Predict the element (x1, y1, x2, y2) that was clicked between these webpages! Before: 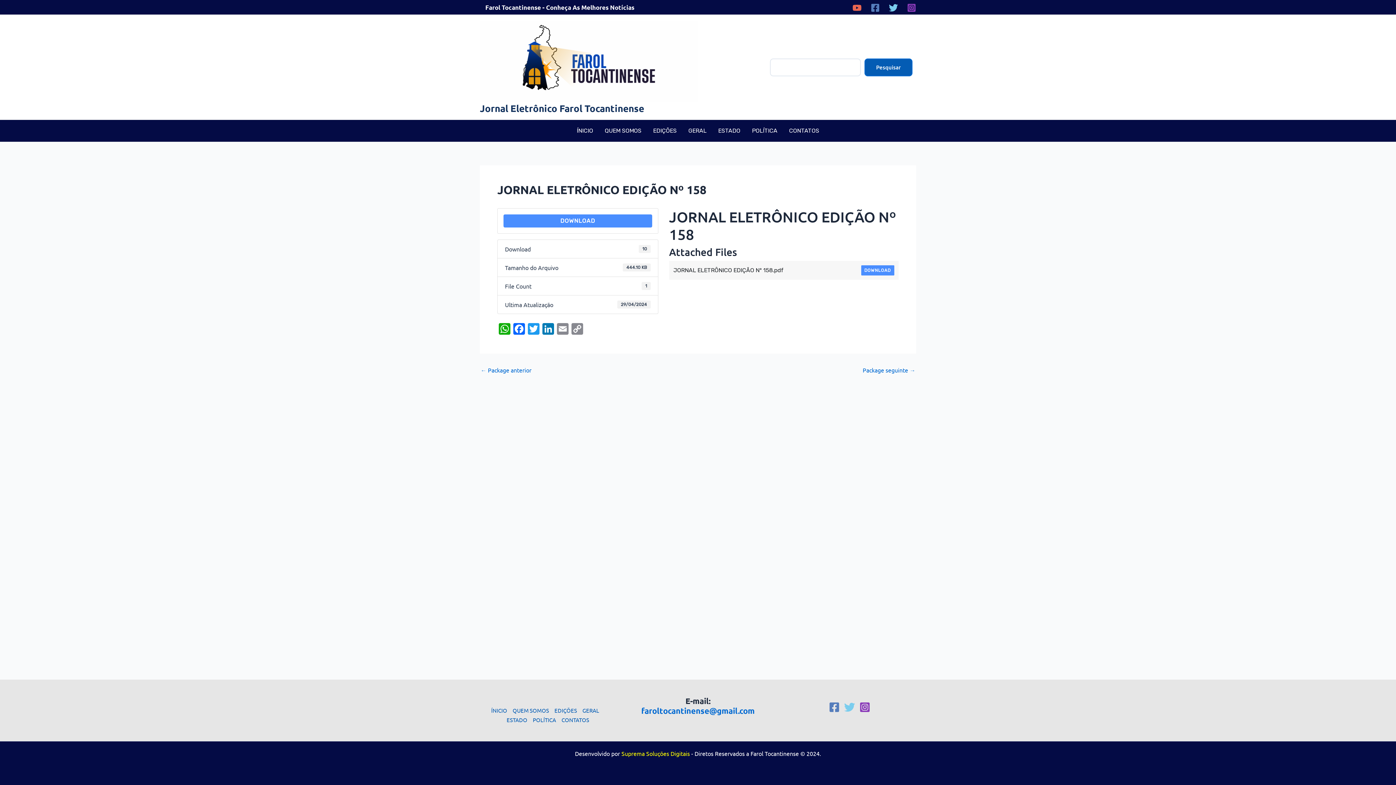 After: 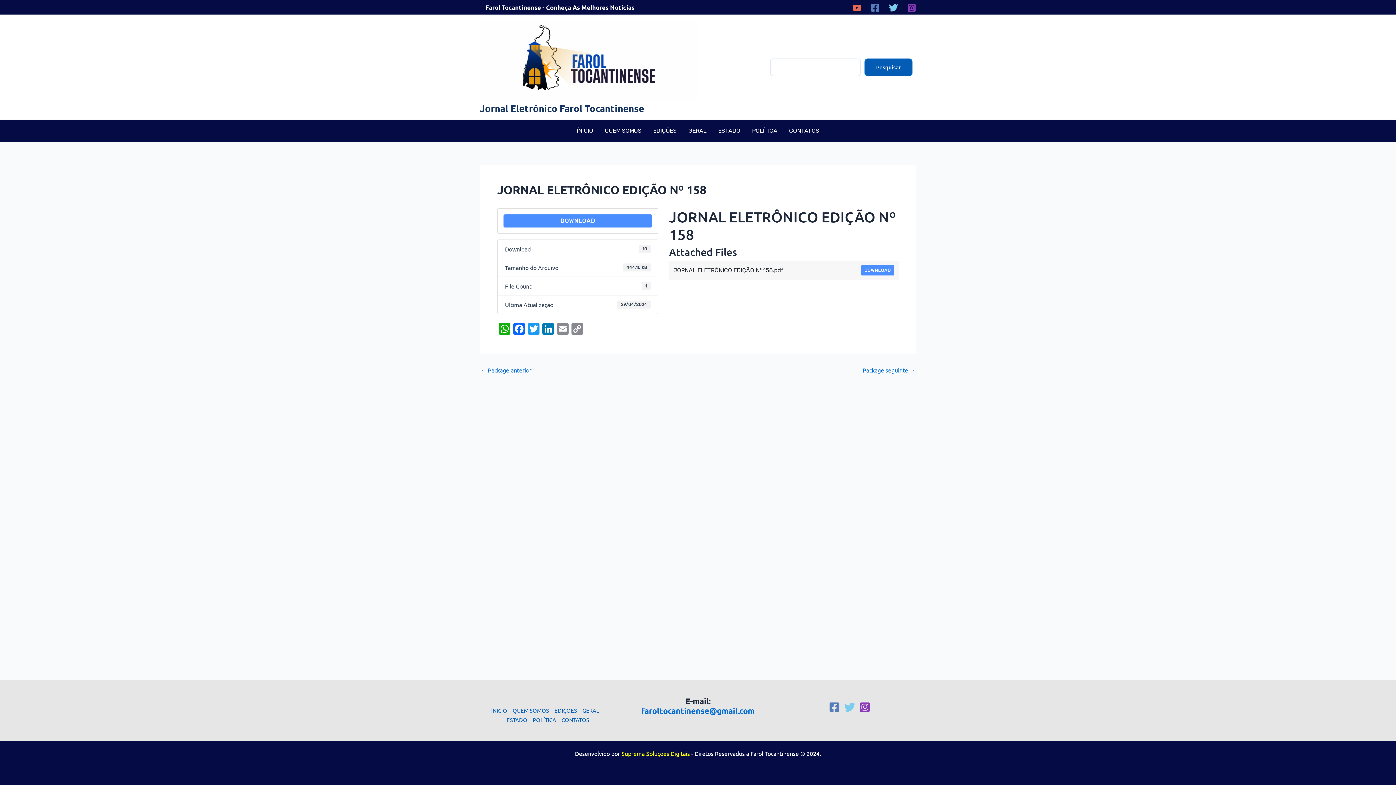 Action: label: Facebook bbox: (870, 3, 880, 12)